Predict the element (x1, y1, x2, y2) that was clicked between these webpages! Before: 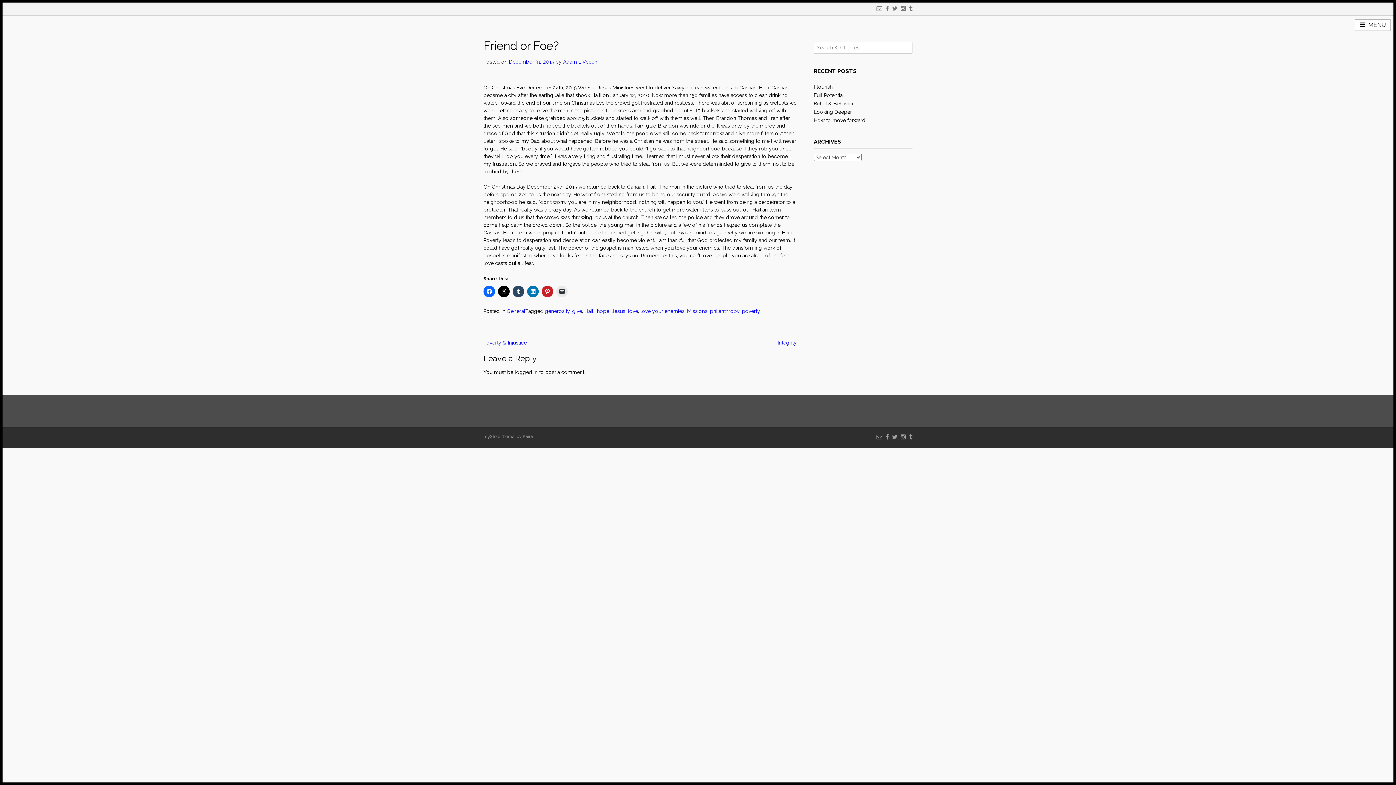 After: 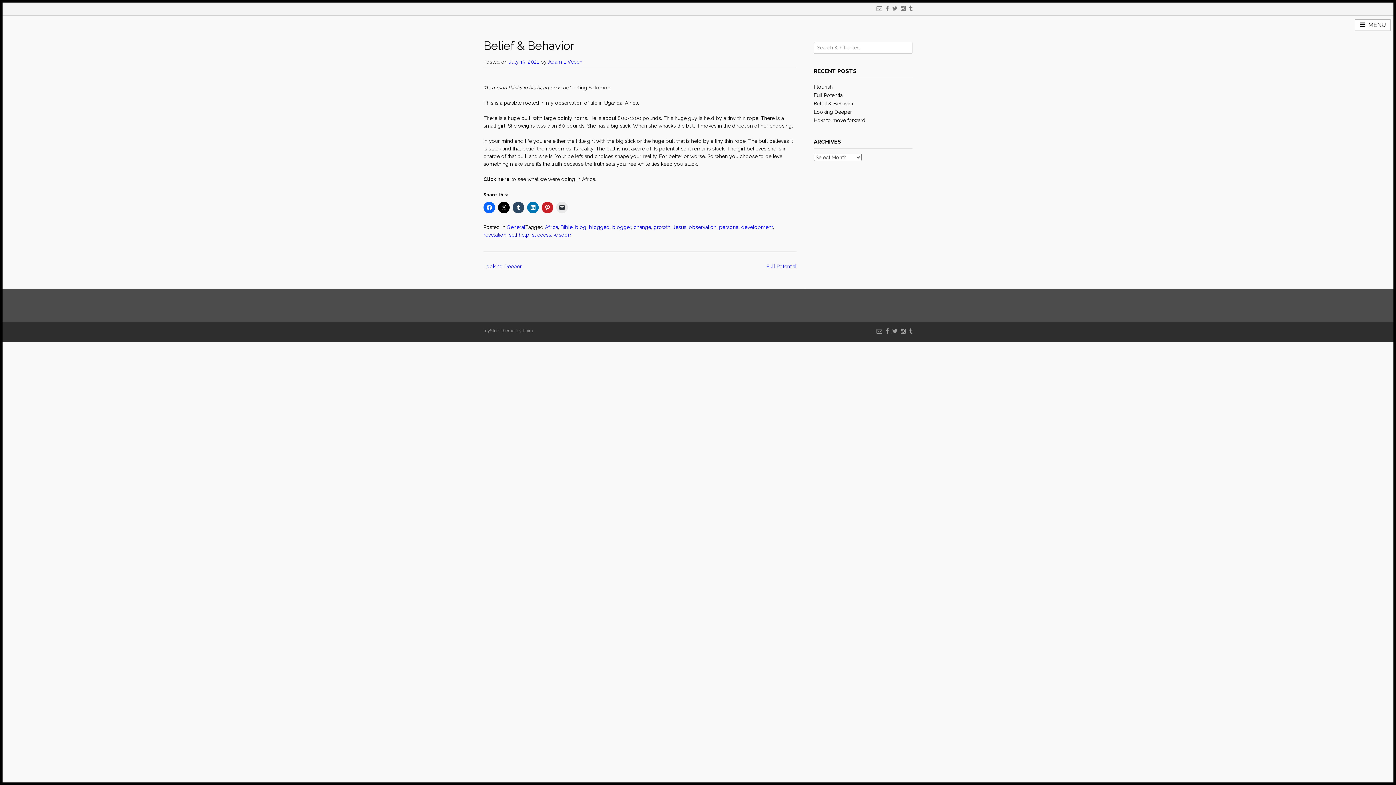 Action: bbox: (814, 100, 854, 106) label: Belief & Behavior